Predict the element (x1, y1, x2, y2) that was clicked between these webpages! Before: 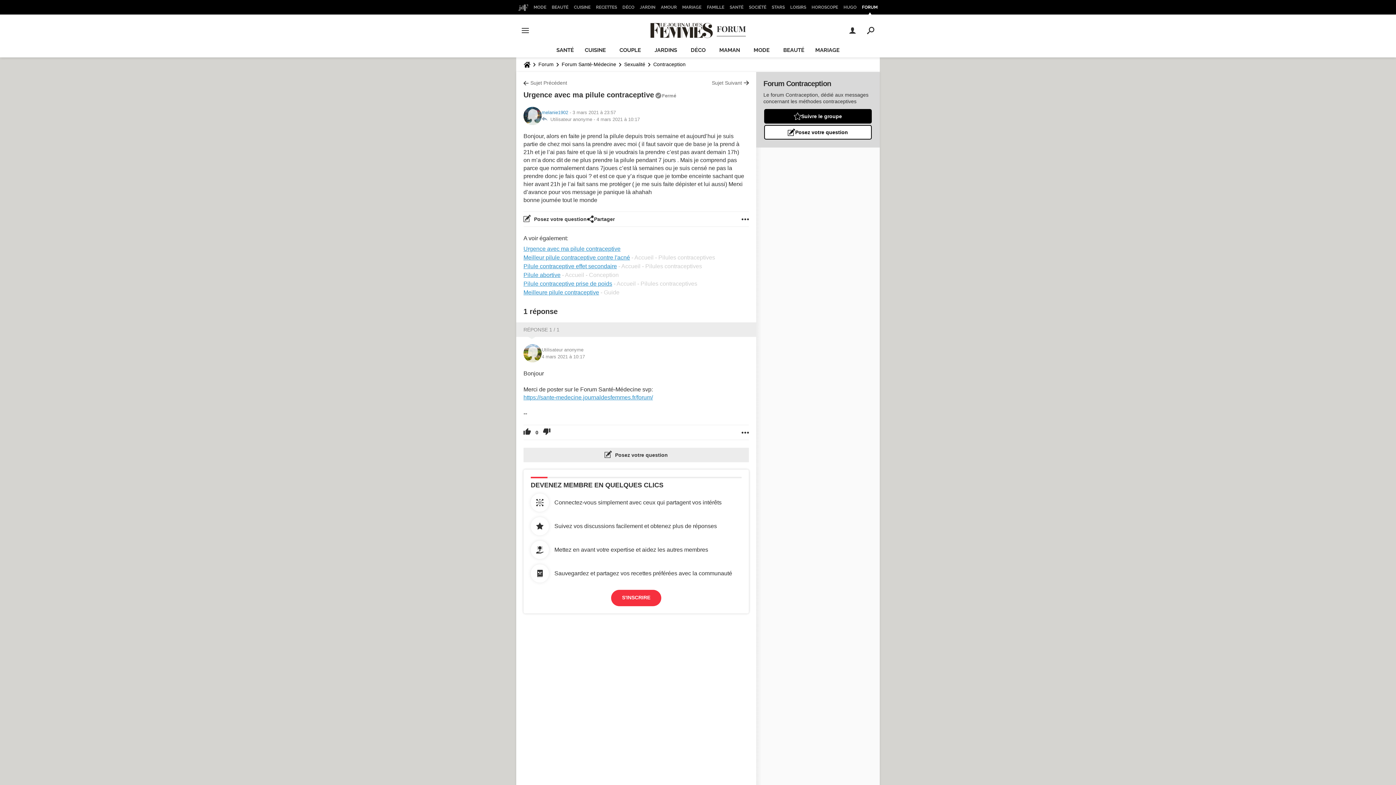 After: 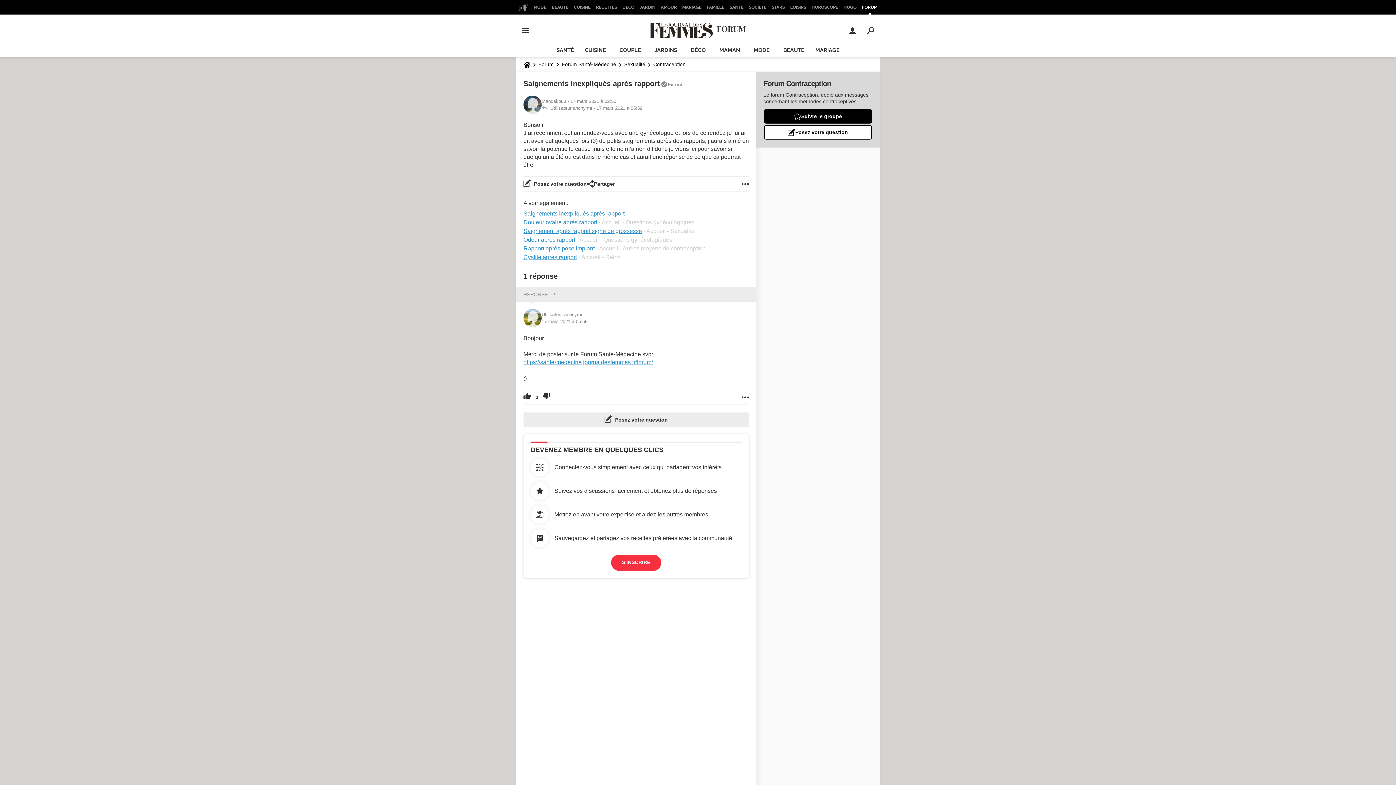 Action: label: Sujet Suivant bbox: (712, 79, 749, 86)